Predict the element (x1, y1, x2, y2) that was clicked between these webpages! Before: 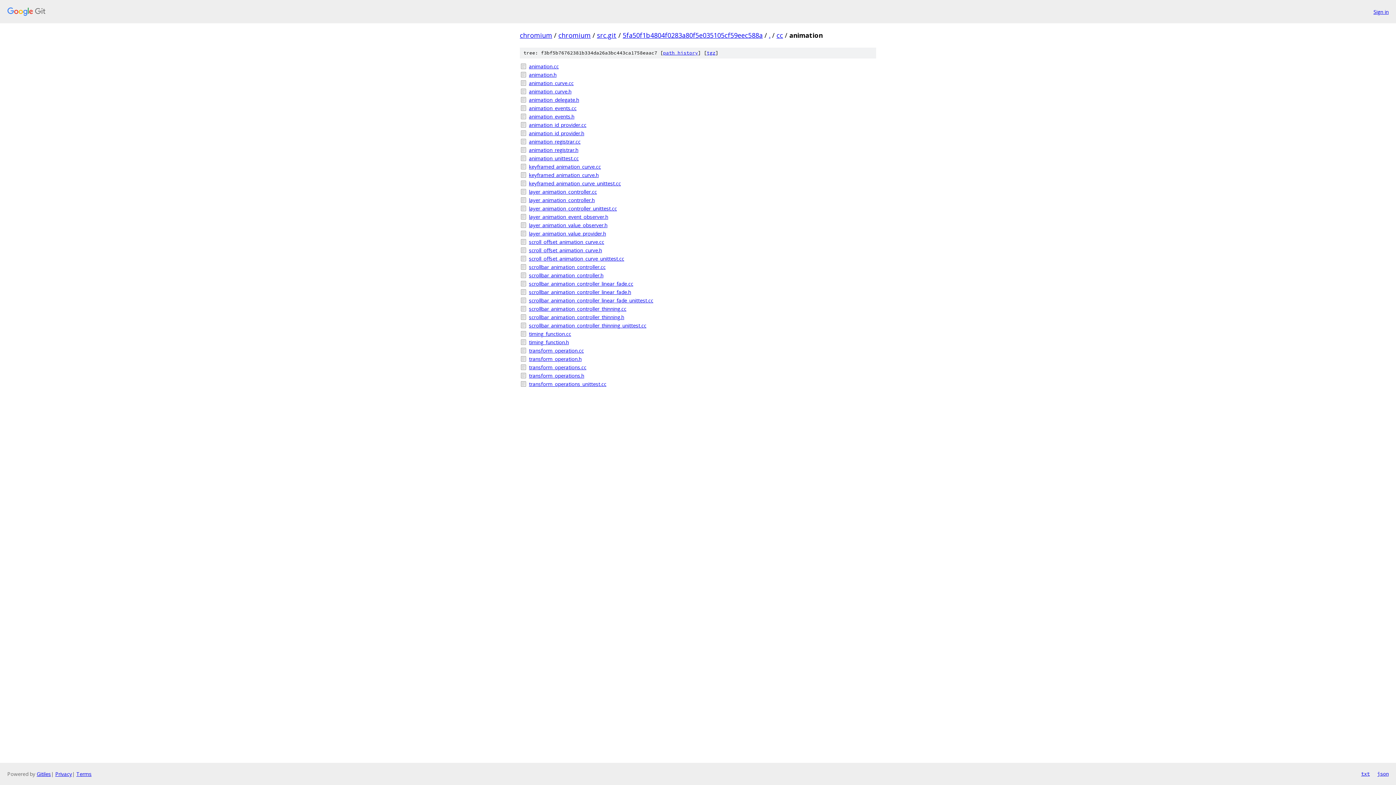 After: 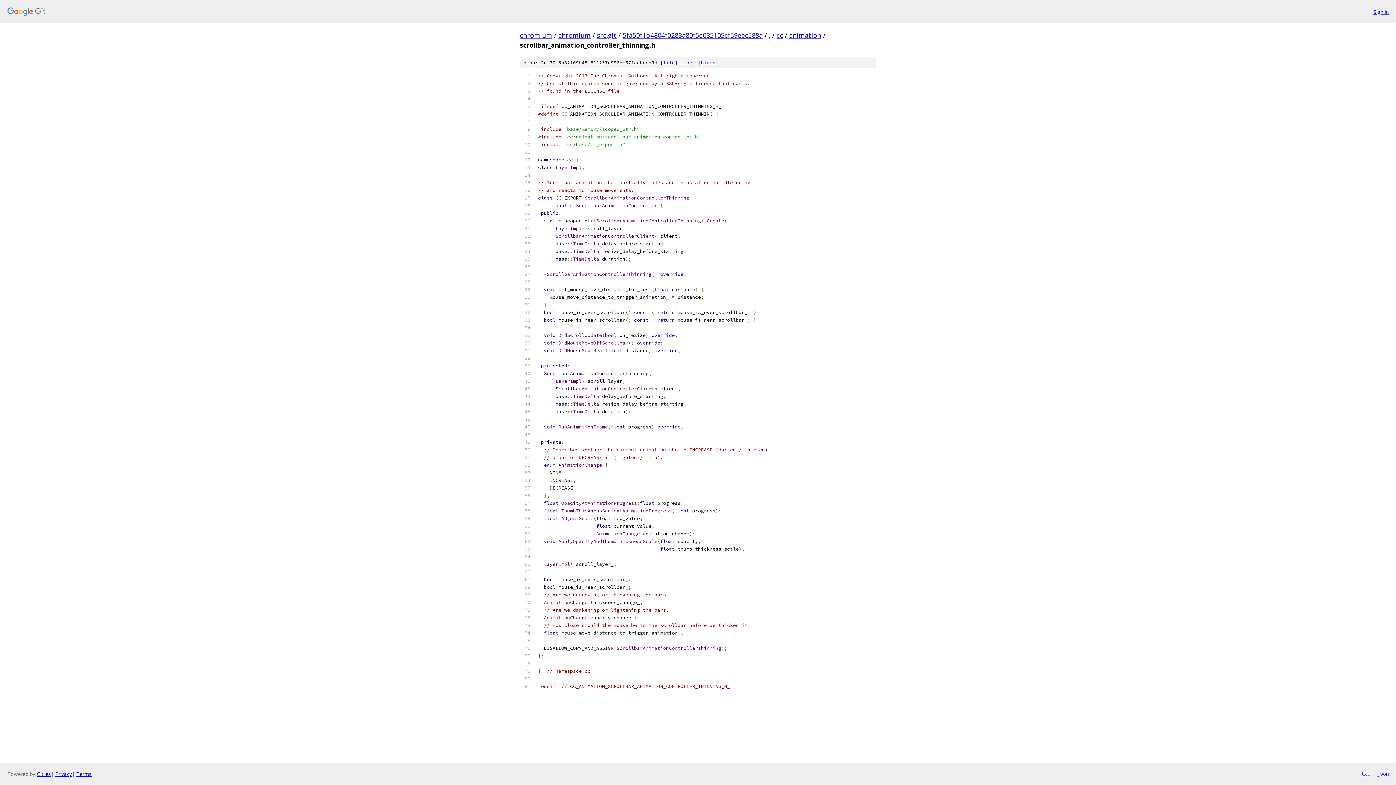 Action: bbox: (529, 313, 876, 321) label: scrollbar_animation_controller_thinning.h